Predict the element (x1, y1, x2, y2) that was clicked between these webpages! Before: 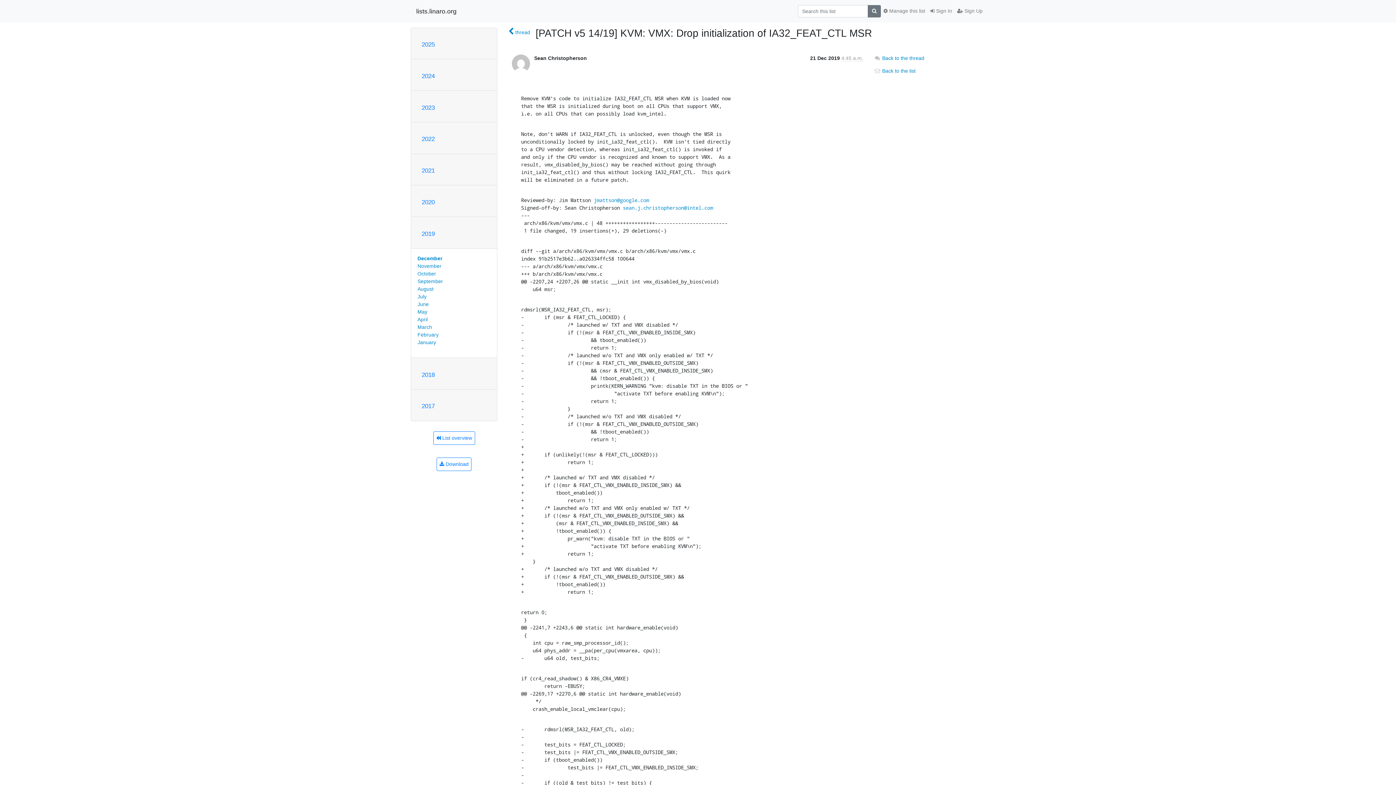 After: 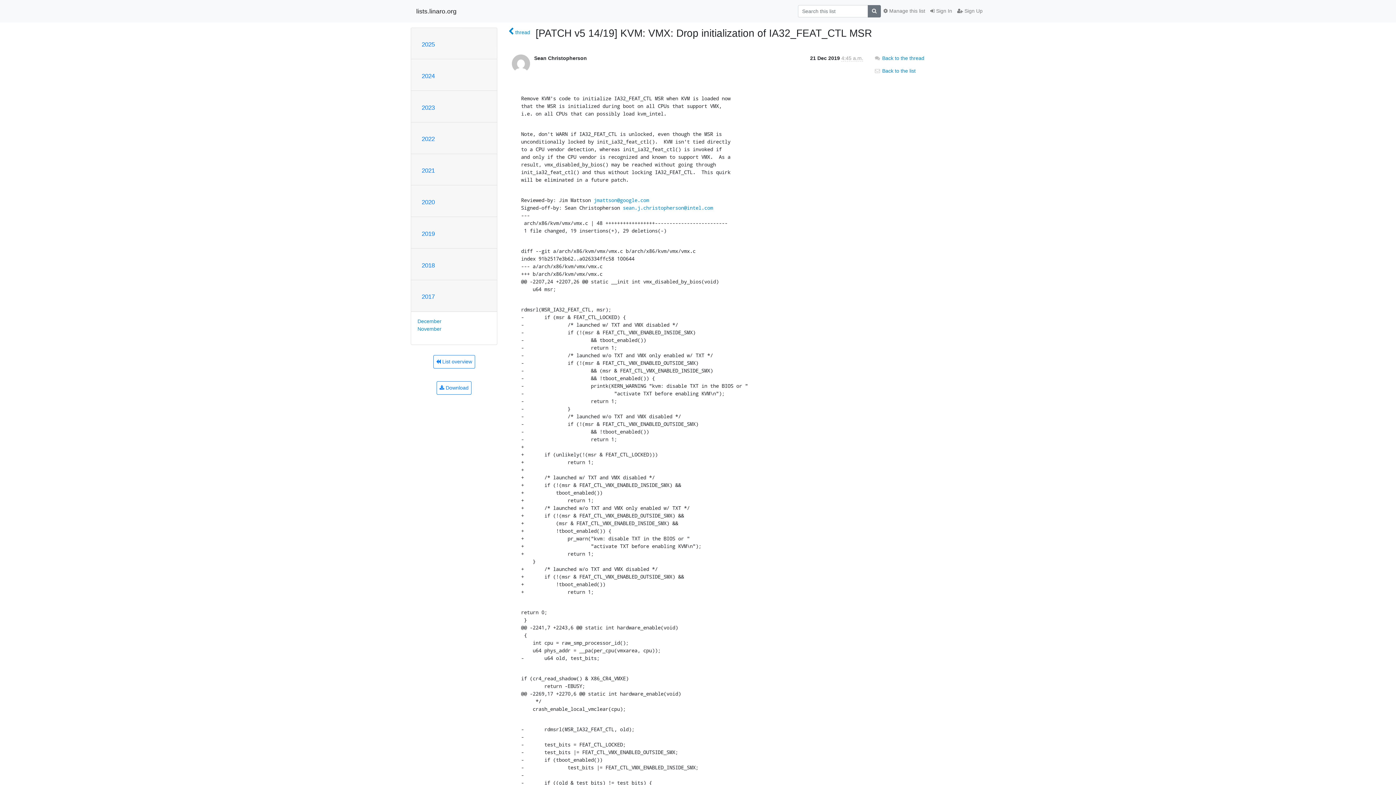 Action: bbox: (421, 403, 434, 409) label: 2017